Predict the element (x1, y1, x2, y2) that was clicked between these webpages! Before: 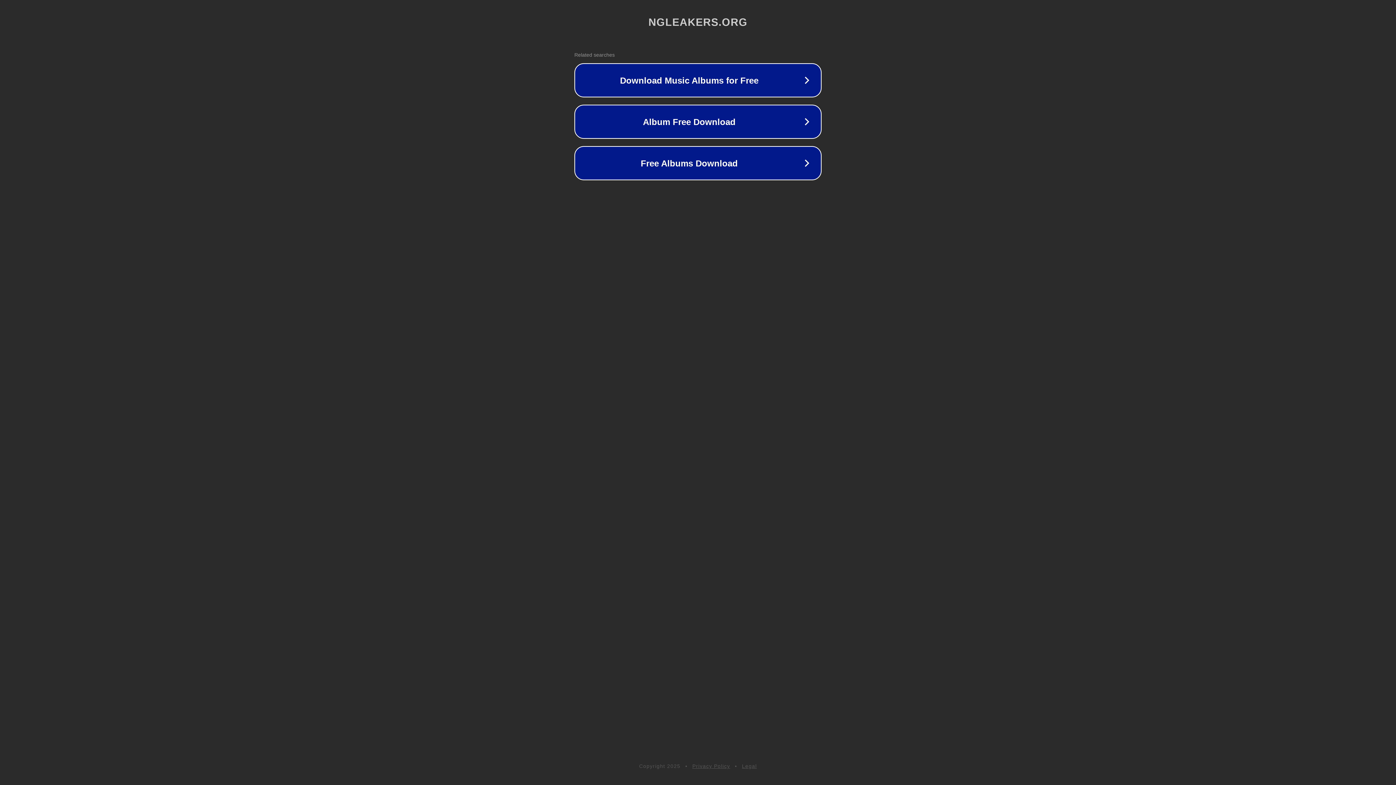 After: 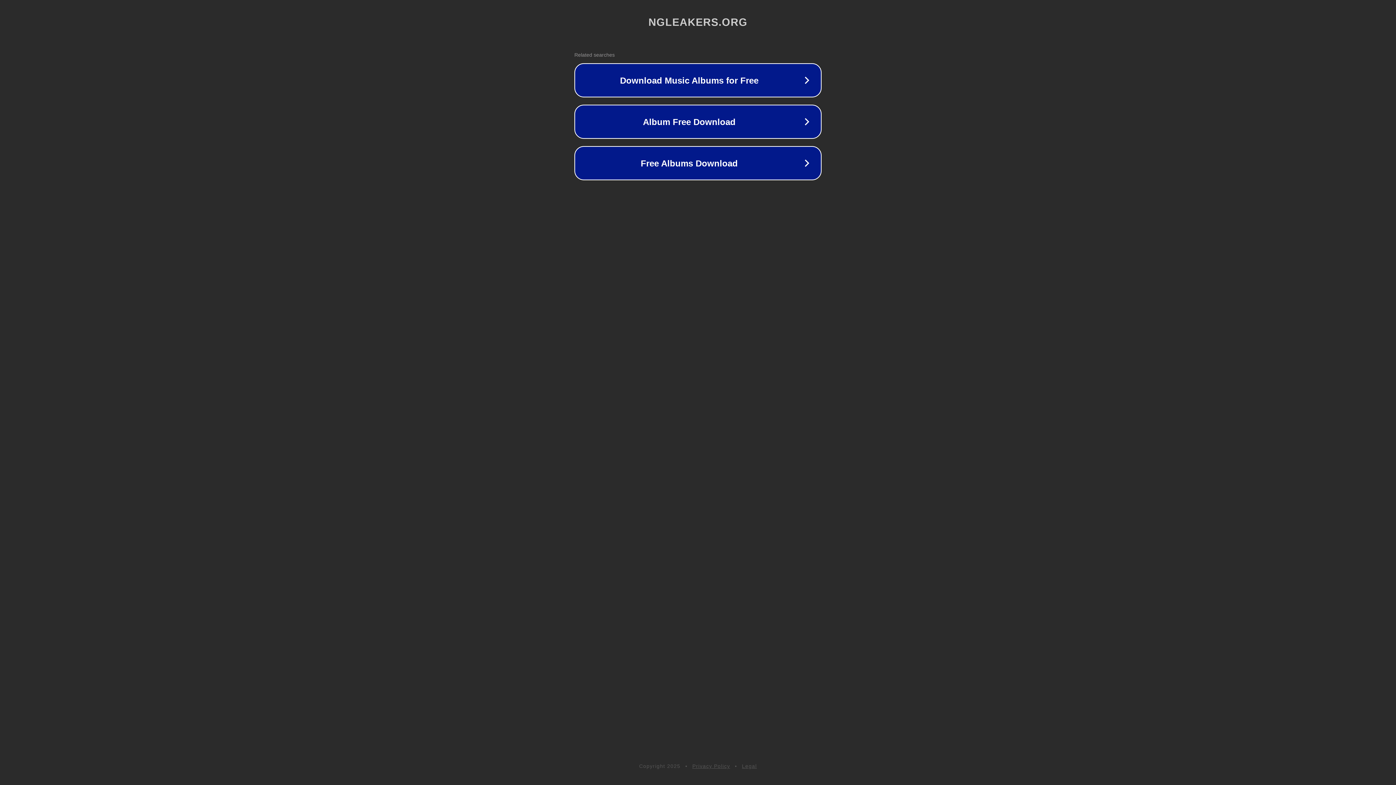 Action: bbox: (742, 763, 757, 769) label: Legal